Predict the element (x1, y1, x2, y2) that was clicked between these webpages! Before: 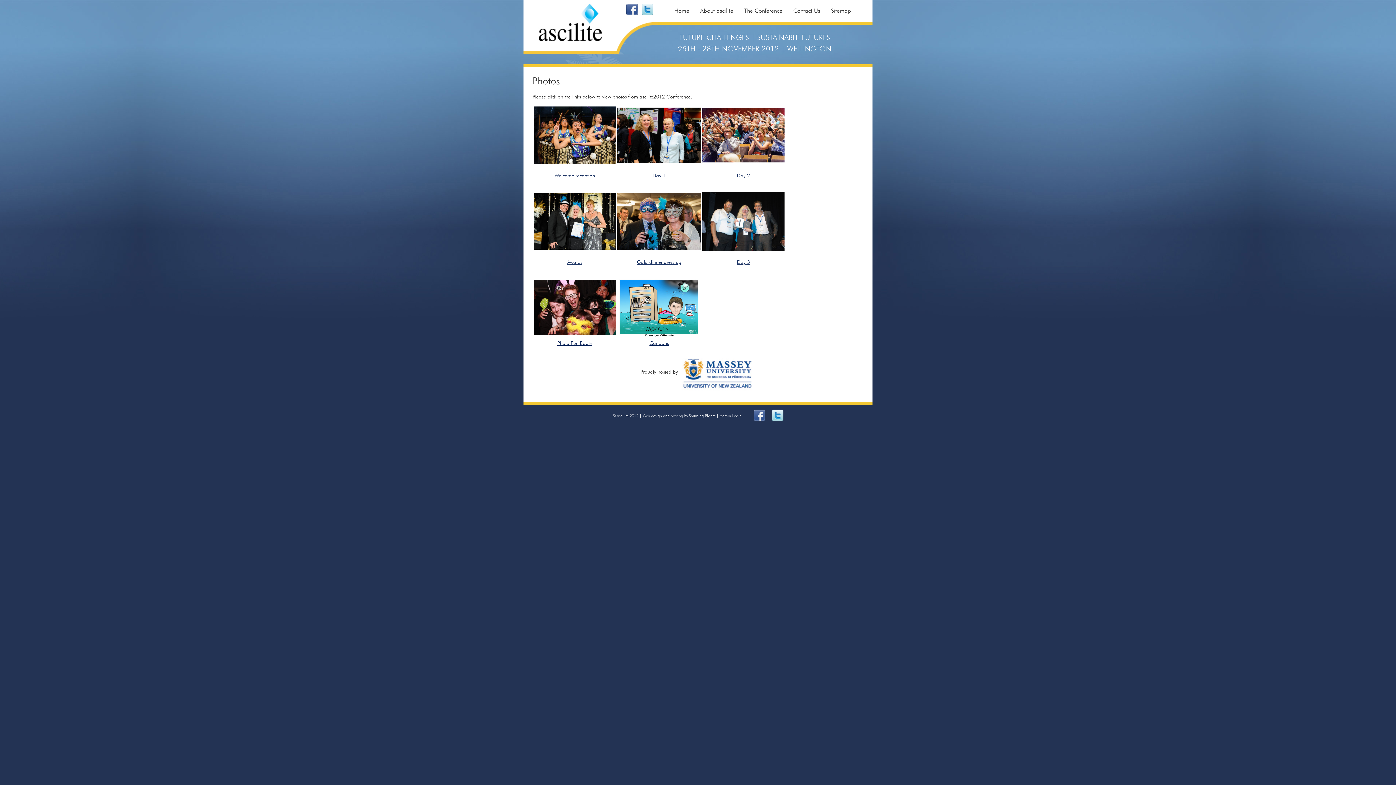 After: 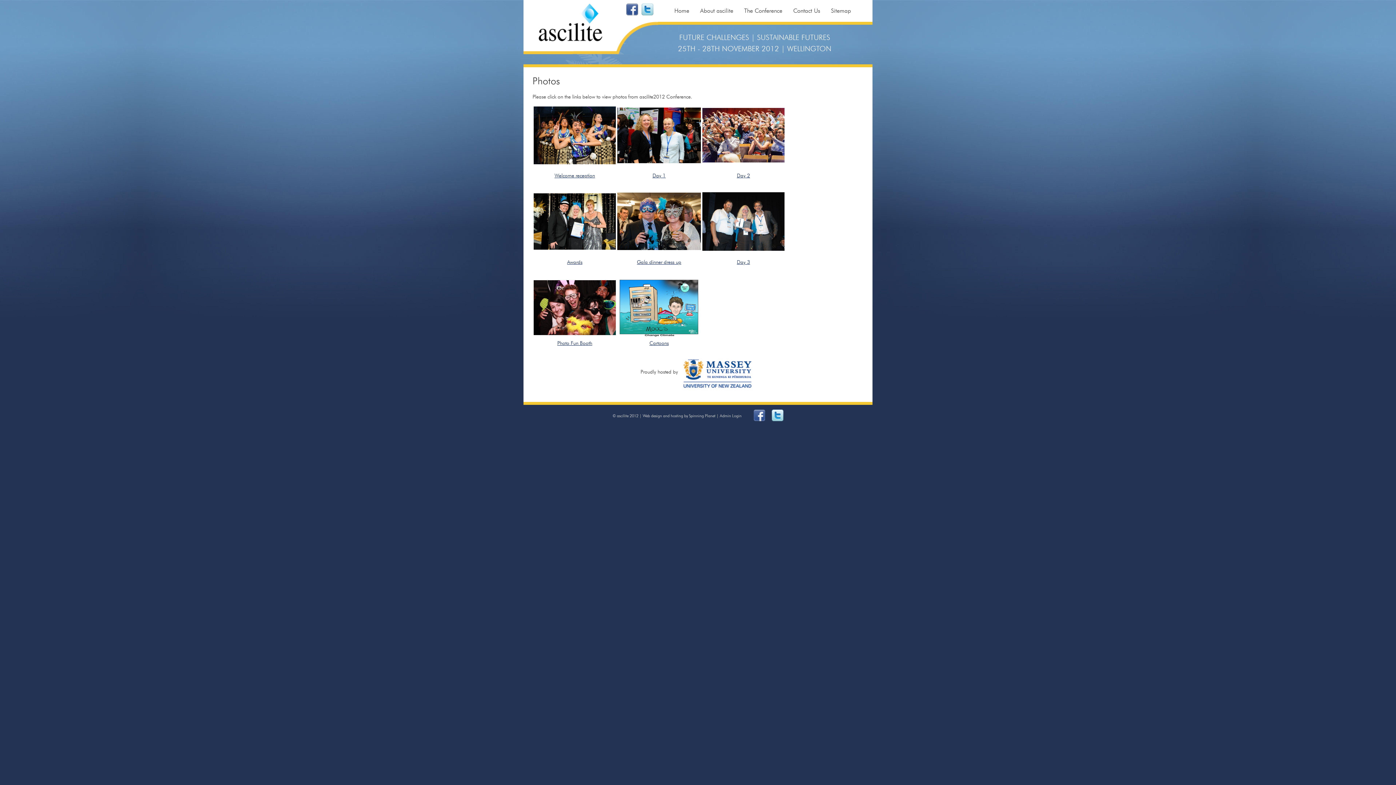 Action: bbox: (533, 330, 616, 336)